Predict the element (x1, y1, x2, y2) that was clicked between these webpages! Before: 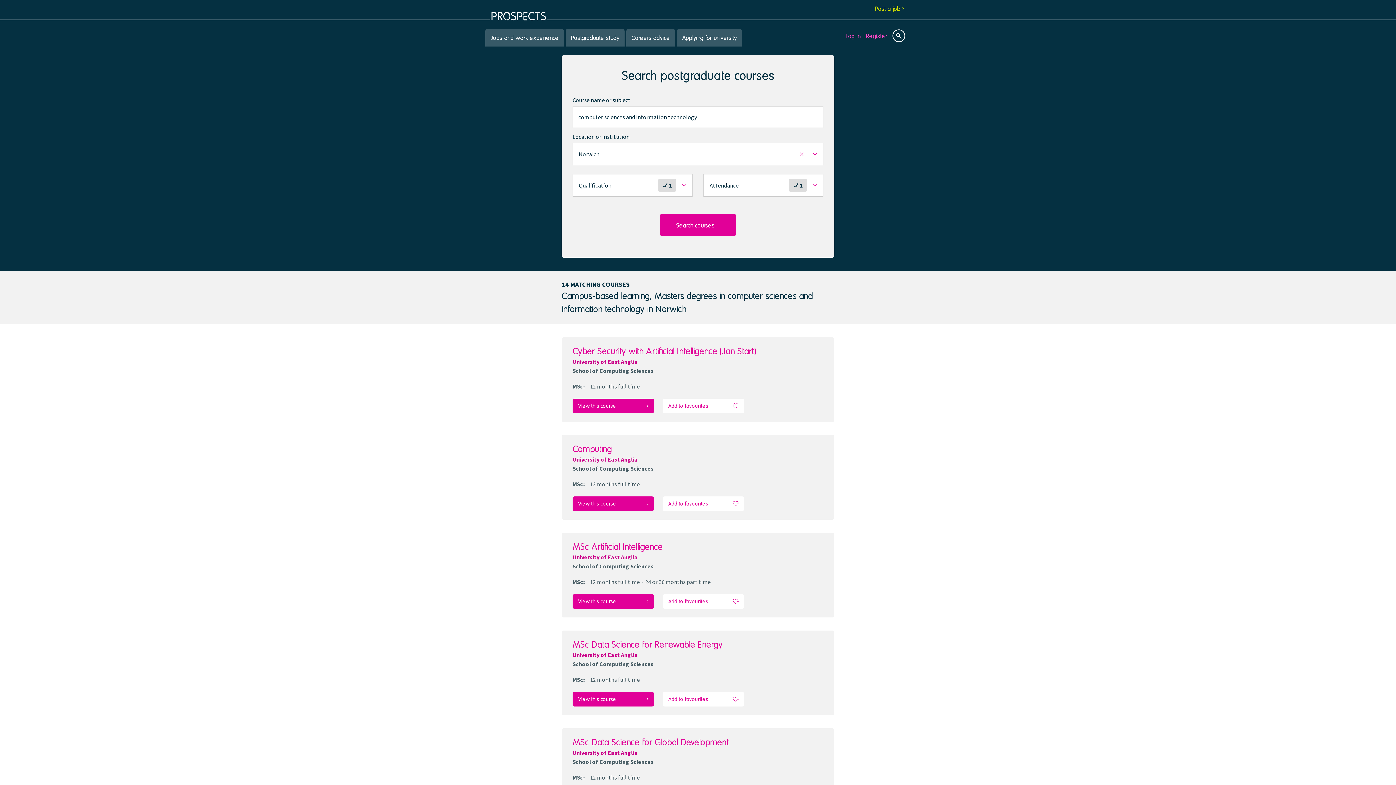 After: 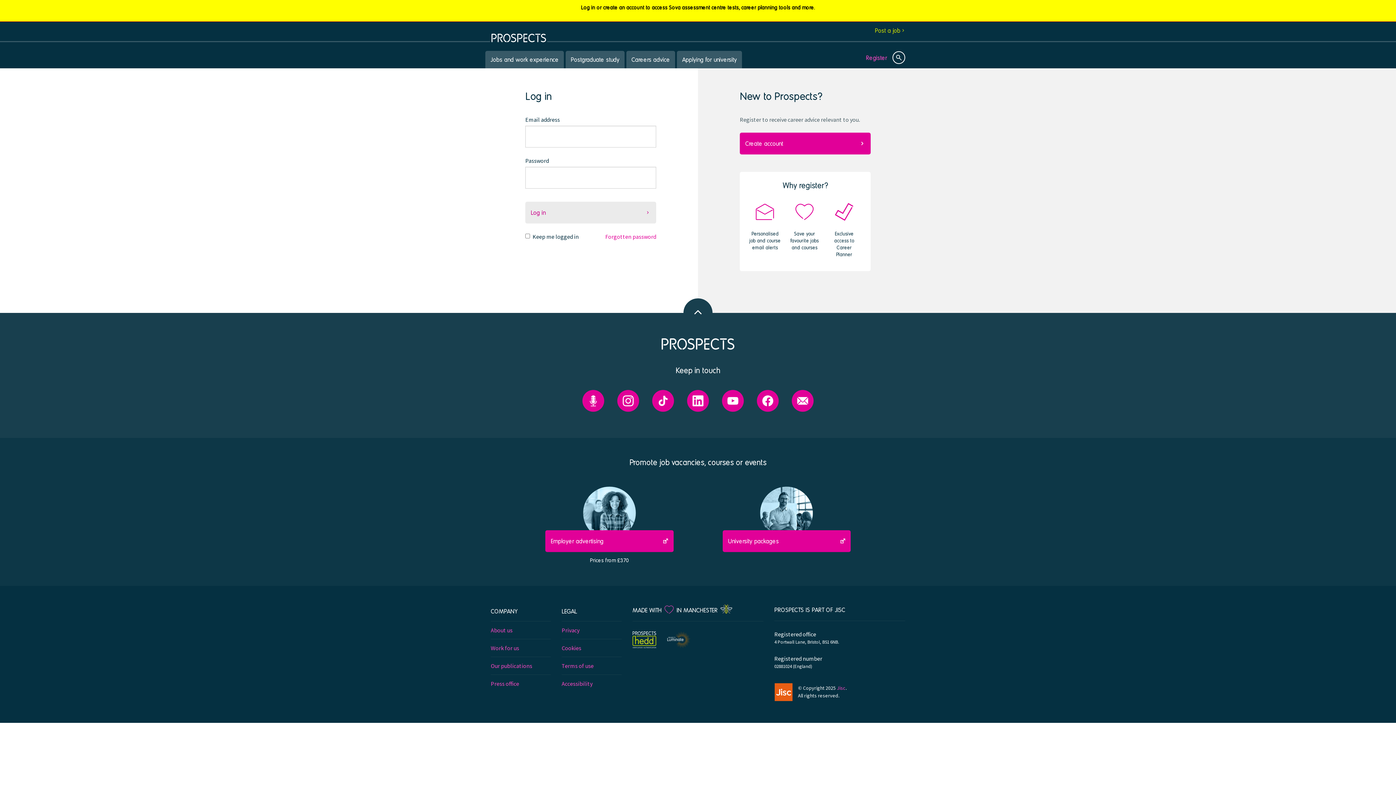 Action: label: Add to favourites bbox: (662, 692, 744, 706)